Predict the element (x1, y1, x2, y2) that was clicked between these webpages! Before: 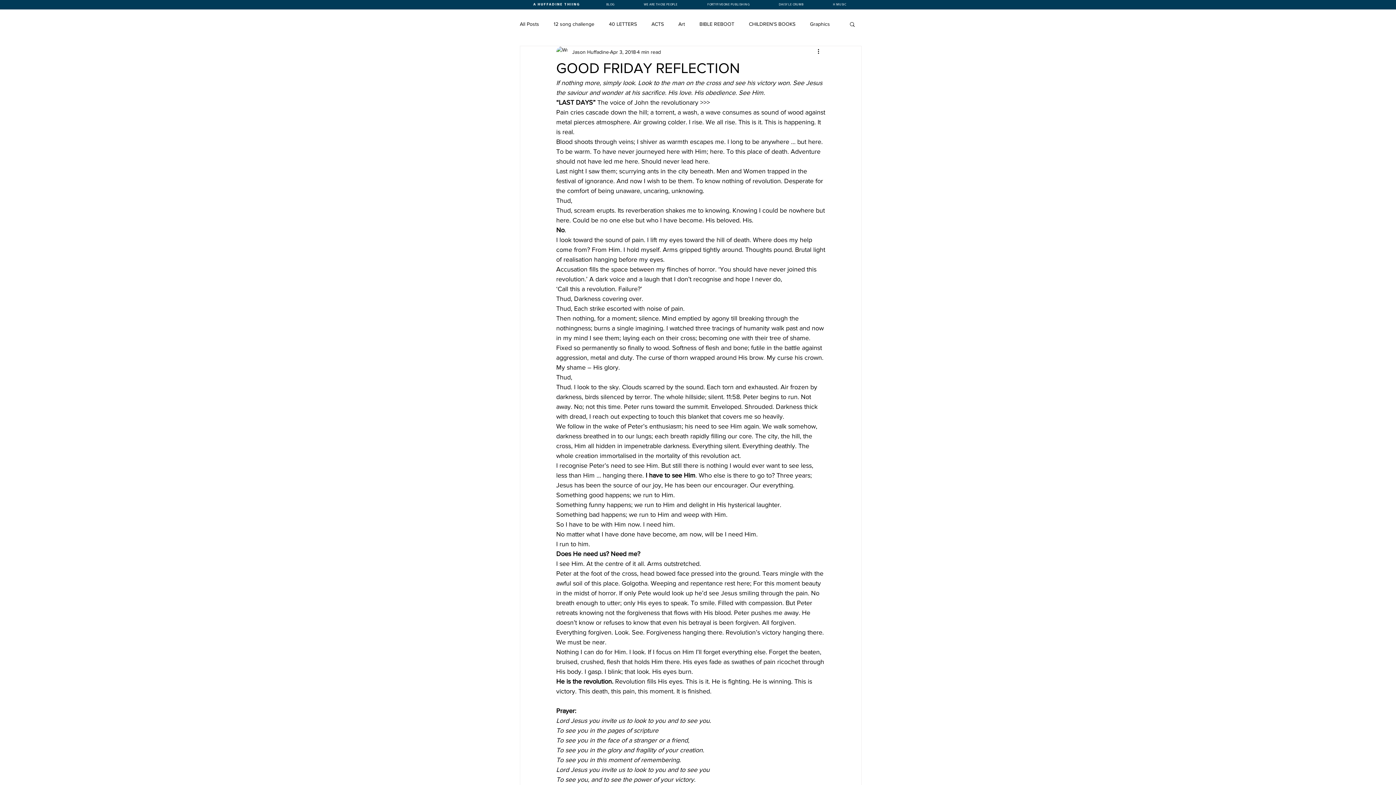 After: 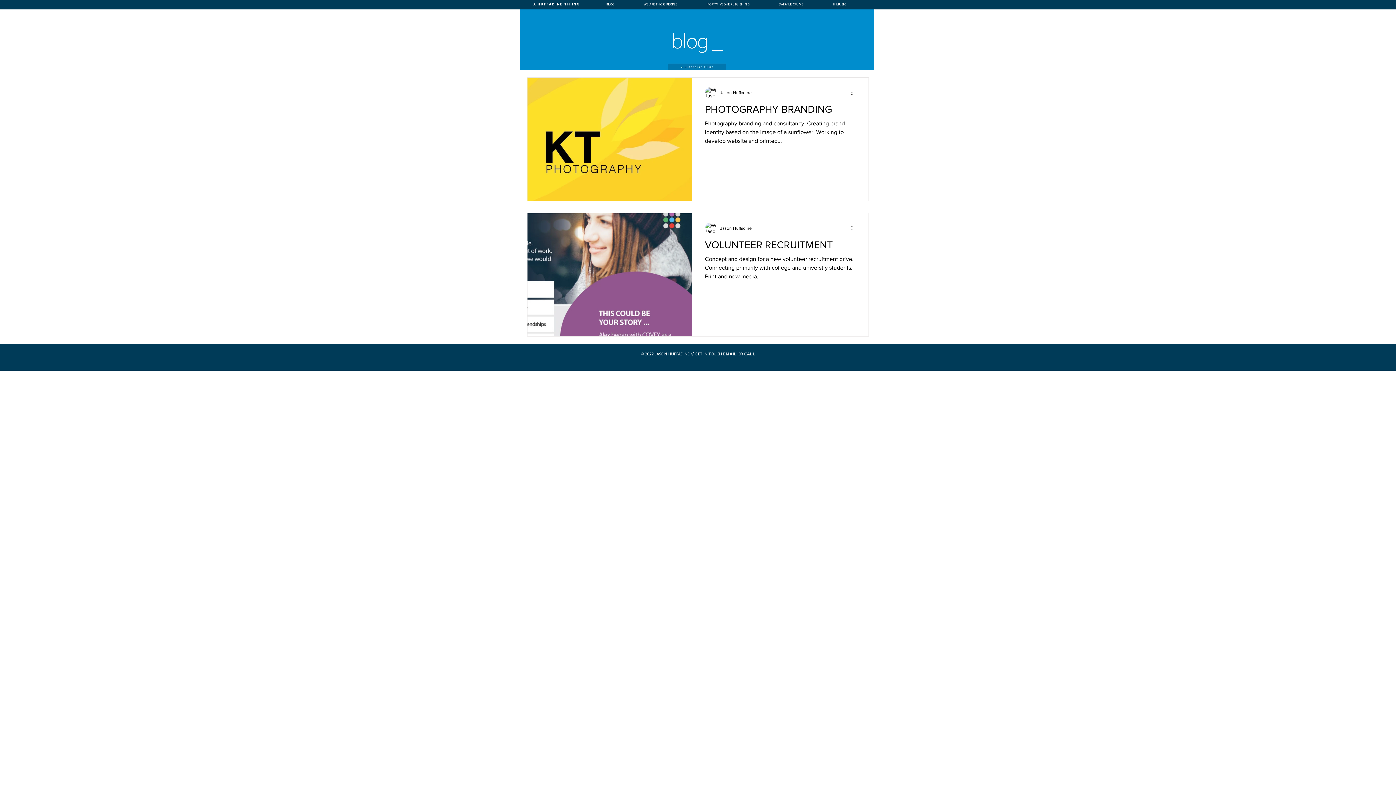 Action: bbox: (810, 20, 830, 27) label: Graphics